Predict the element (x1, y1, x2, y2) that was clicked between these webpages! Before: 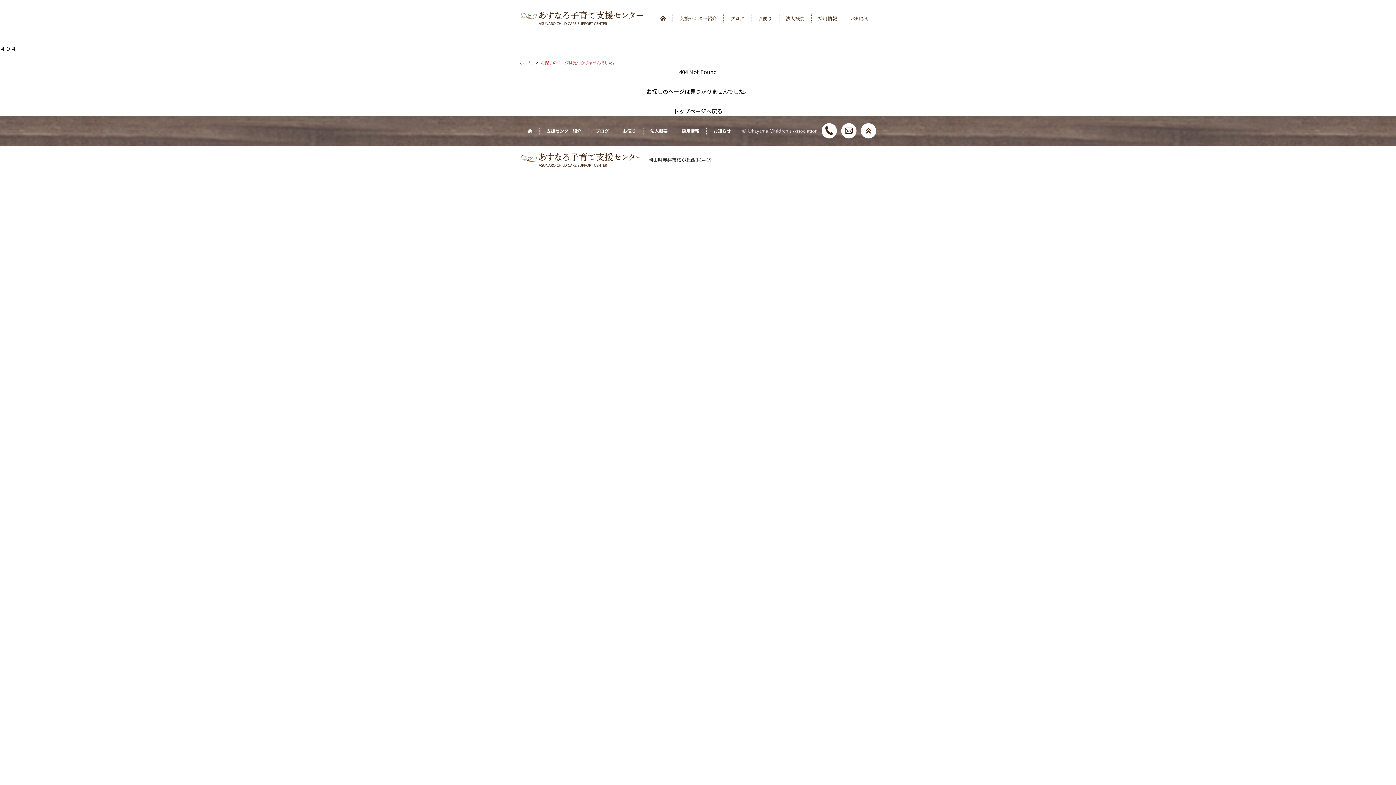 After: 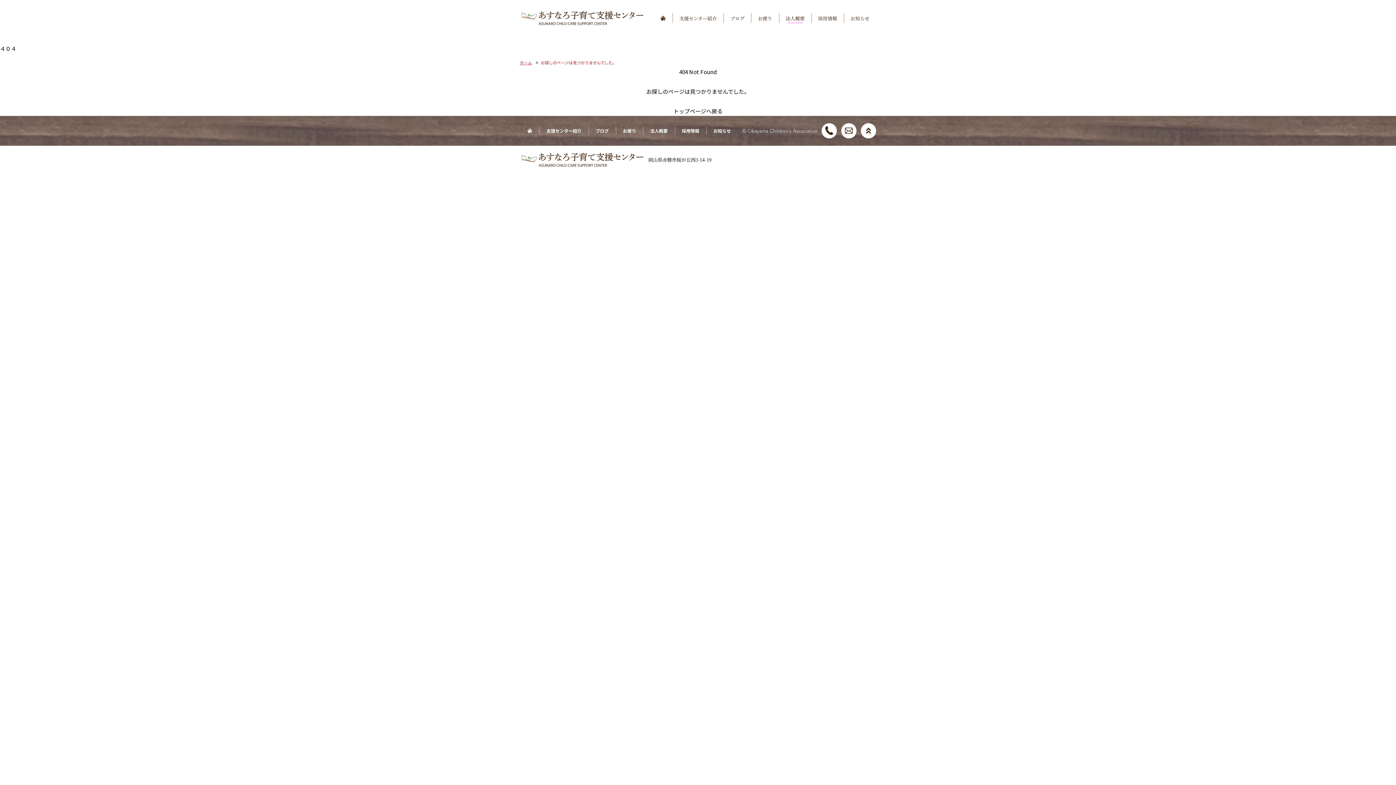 Action: label: 法人概要 bbox: (785, 14, 804, 22)